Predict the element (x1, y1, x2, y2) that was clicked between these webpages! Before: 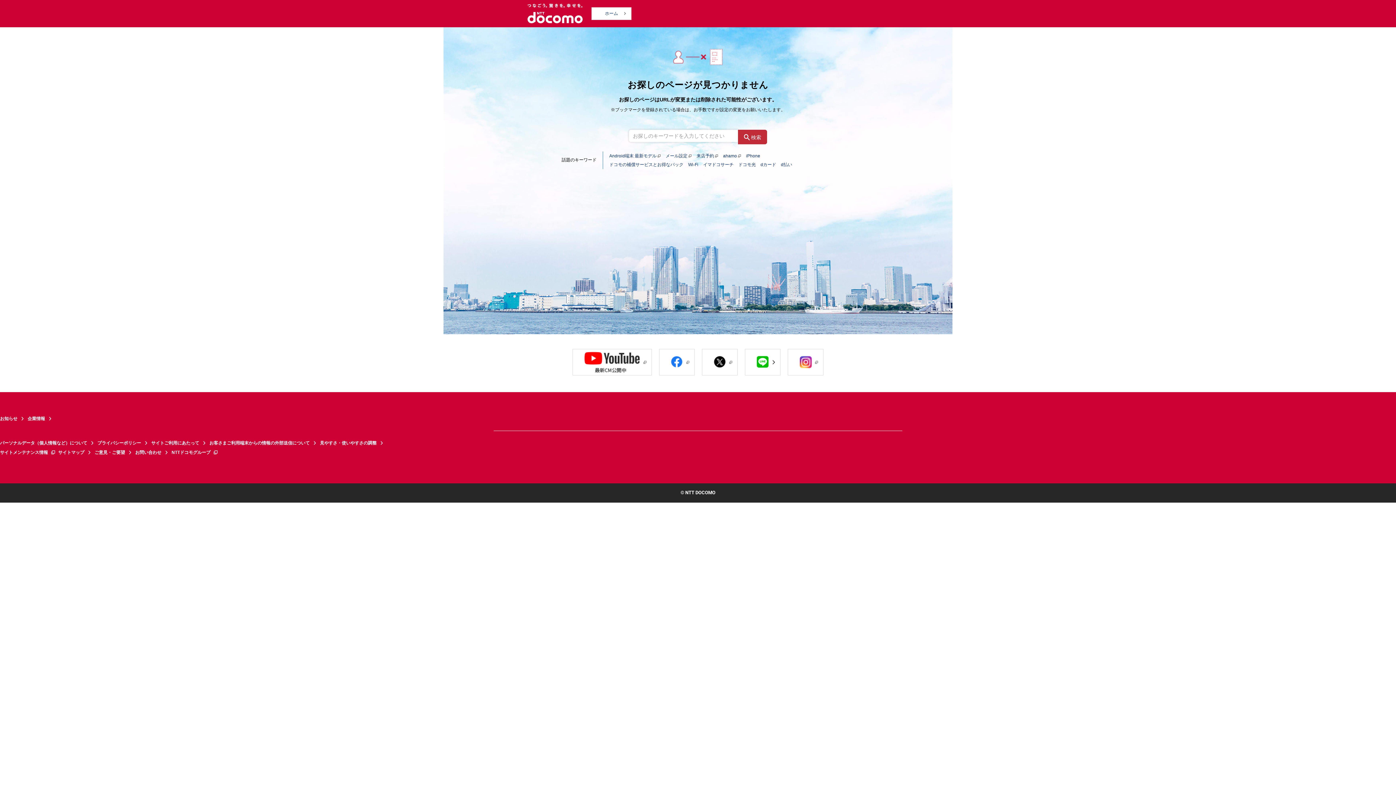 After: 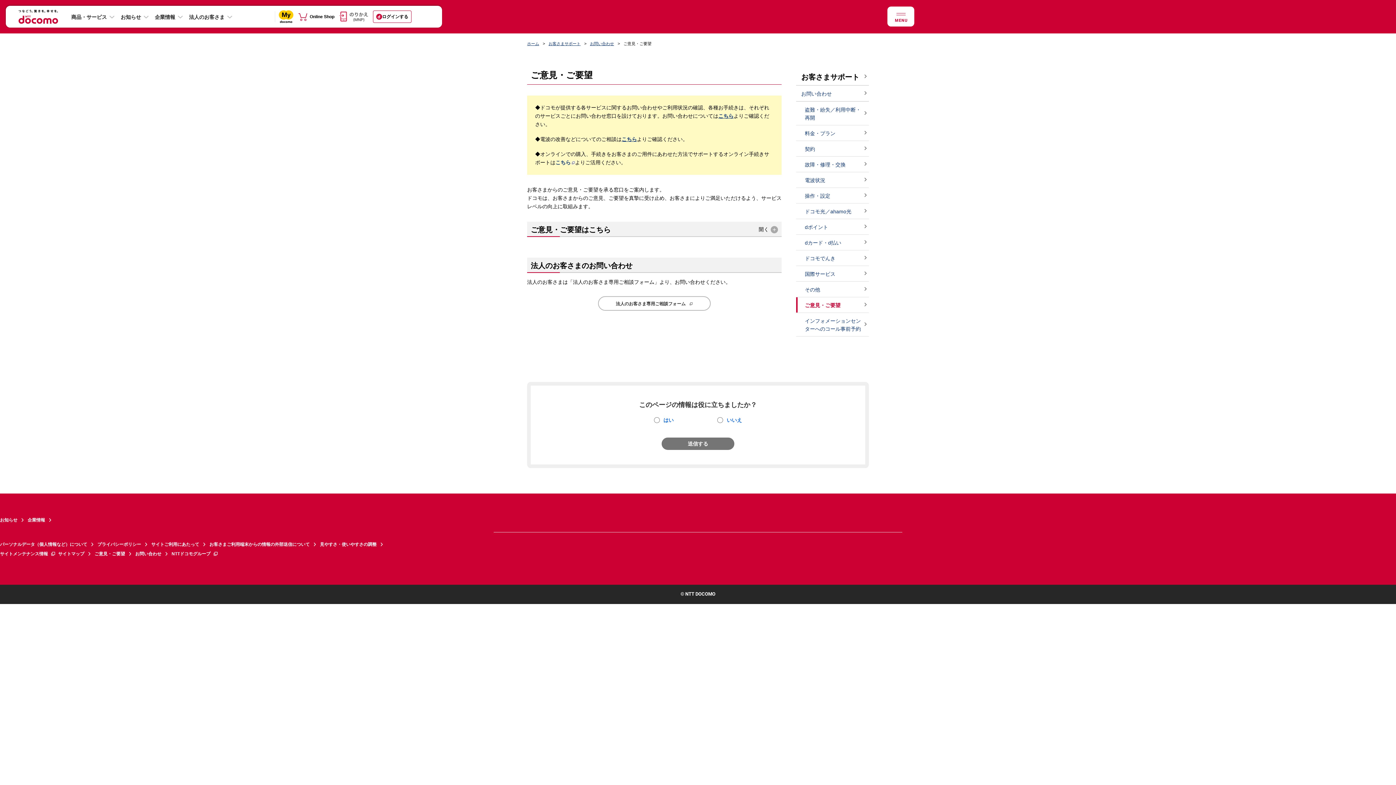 Action: label: ご意見・ご要望 bbox: (94, 448, 135, 457)